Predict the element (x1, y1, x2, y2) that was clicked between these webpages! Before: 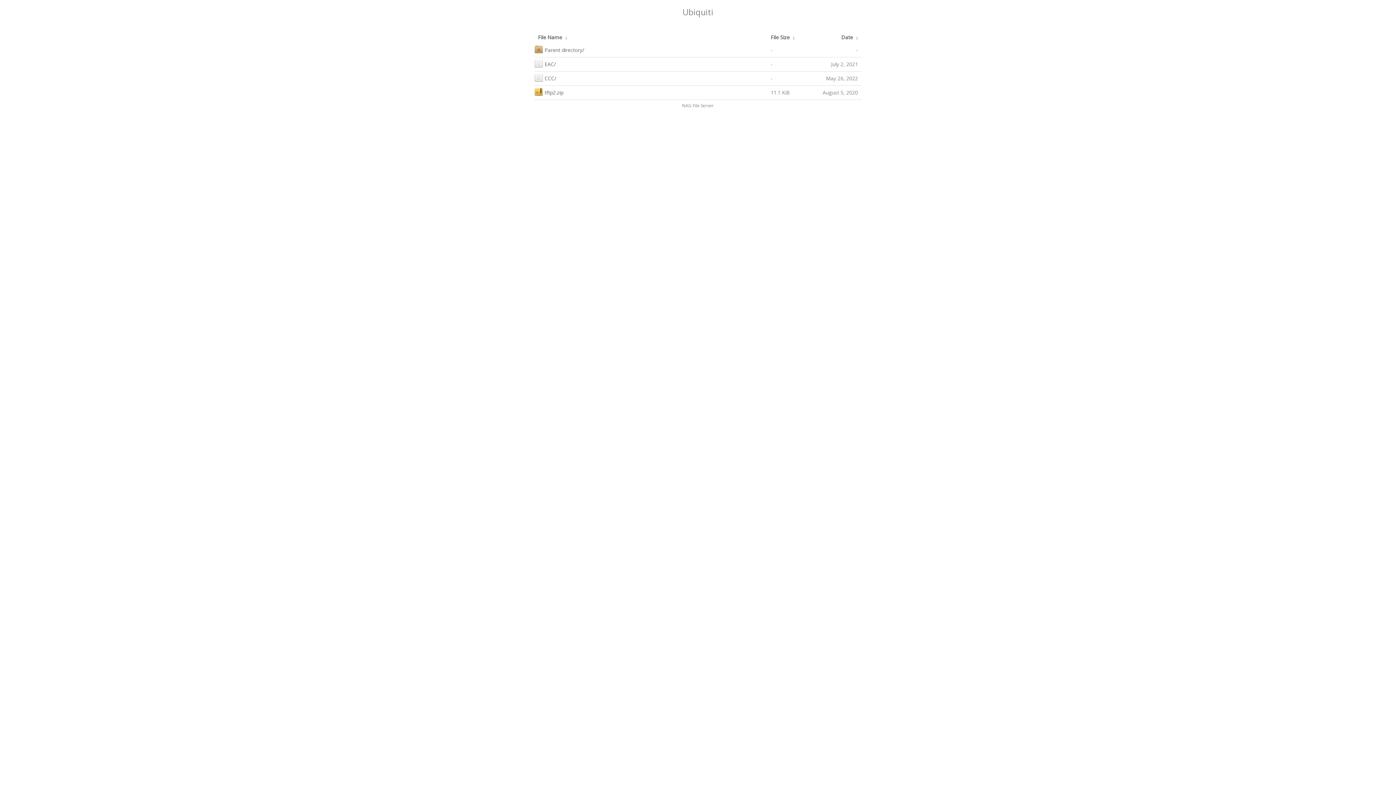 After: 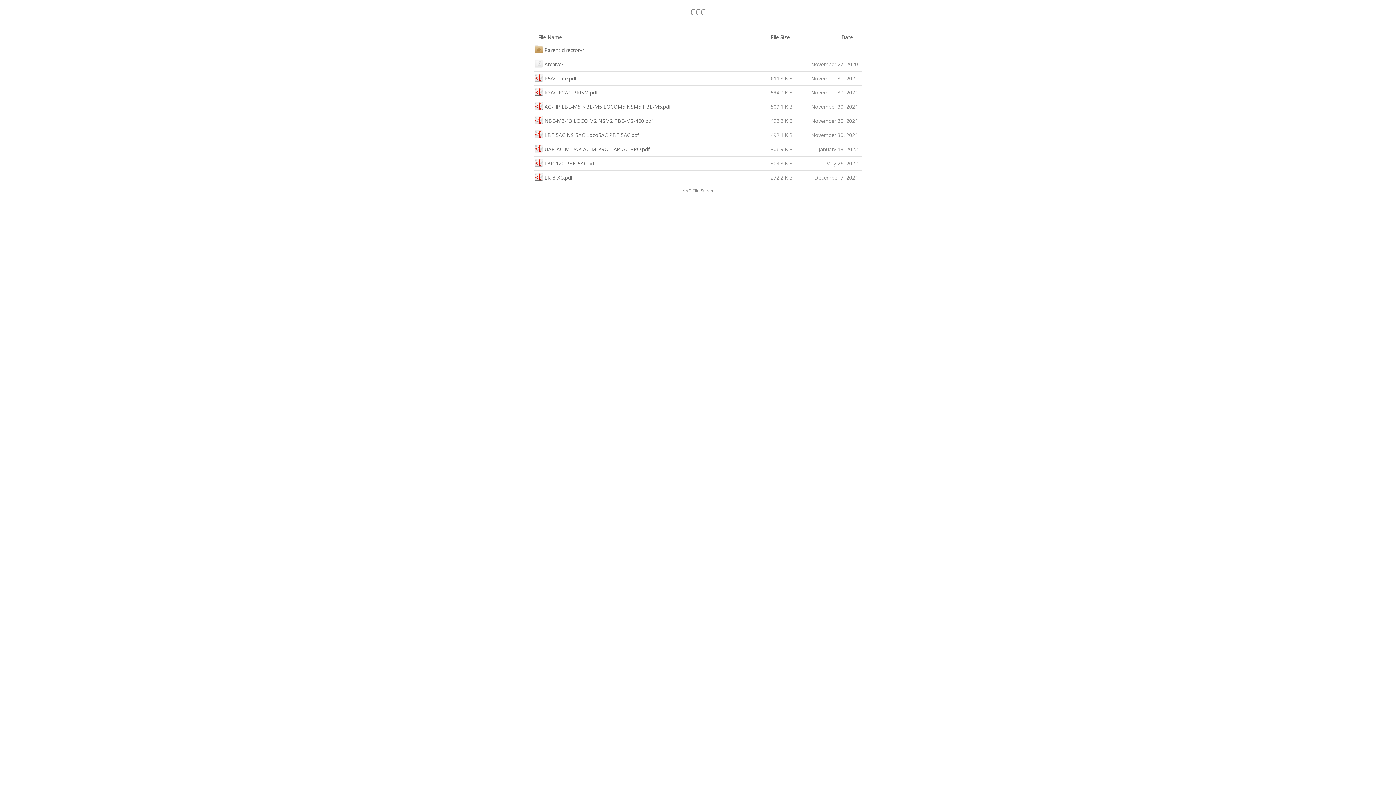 Action: label: CCC/ bbox: (534, 72, 767, 84)